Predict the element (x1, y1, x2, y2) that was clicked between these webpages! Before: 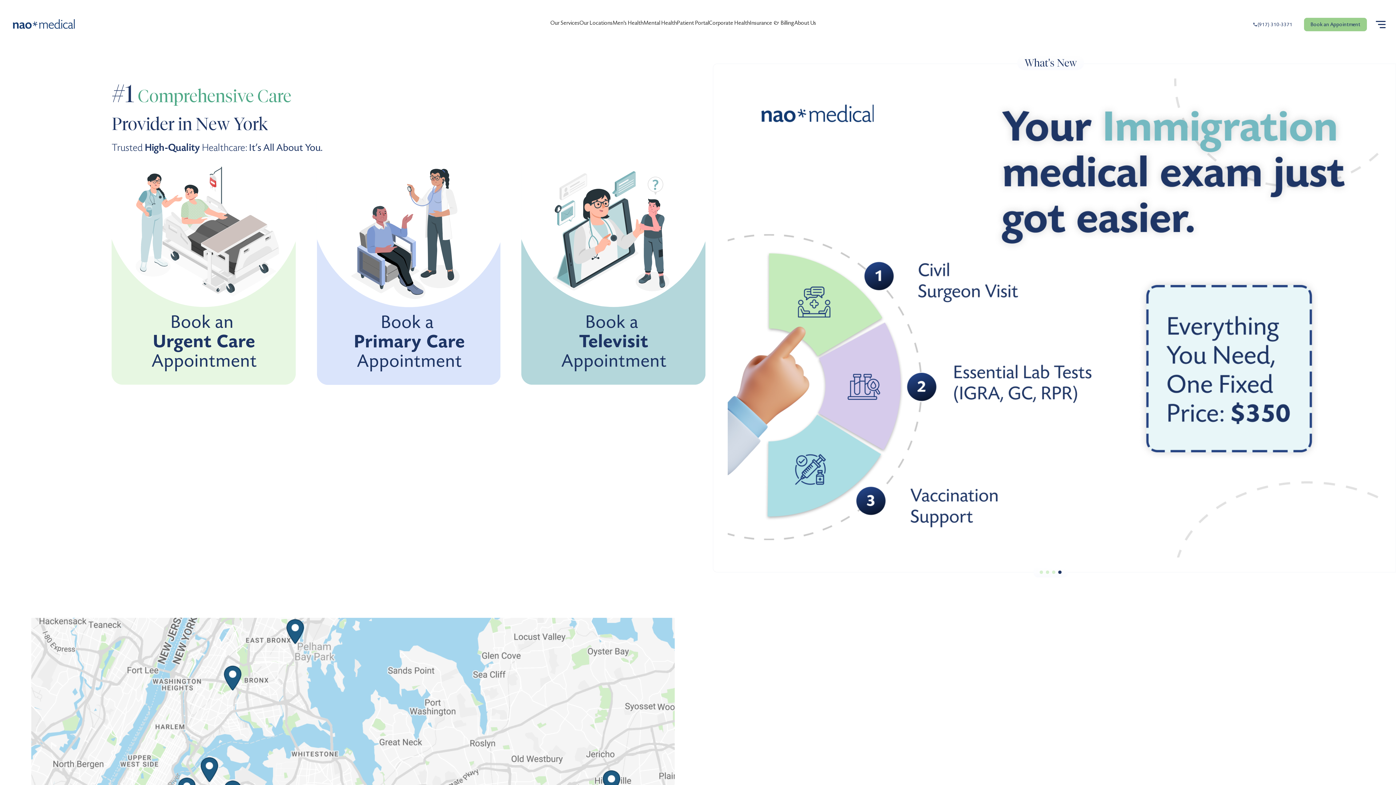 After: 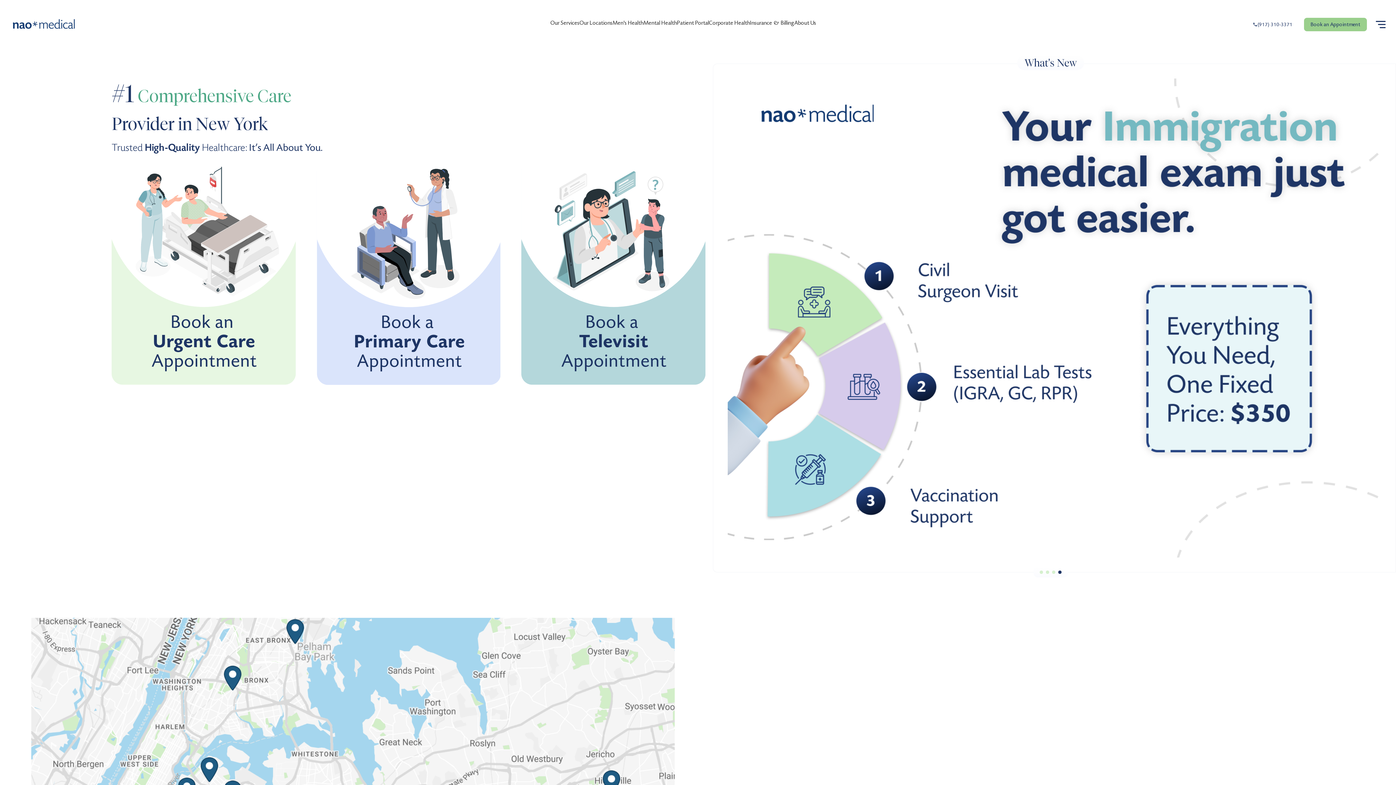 Action: bbox: (10, 16, 79, 32)